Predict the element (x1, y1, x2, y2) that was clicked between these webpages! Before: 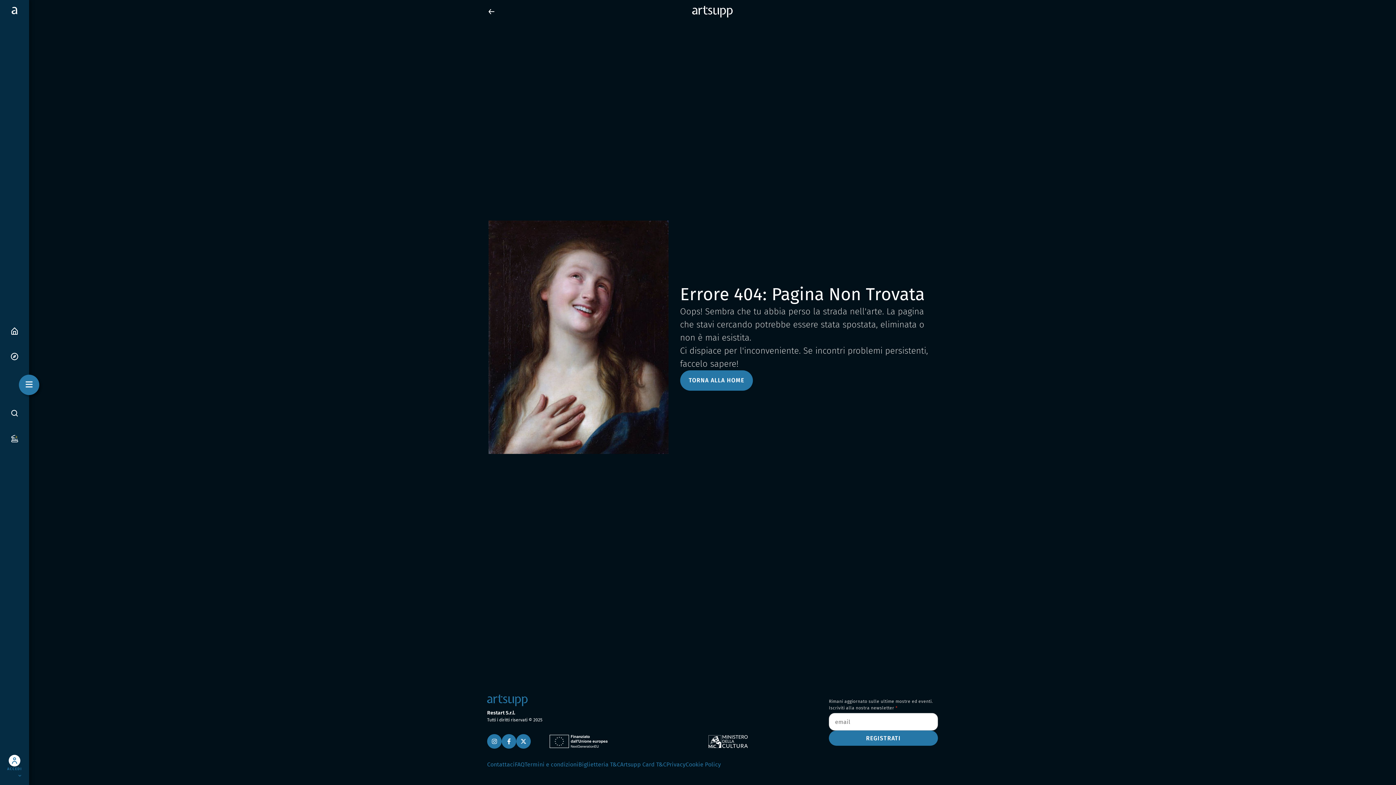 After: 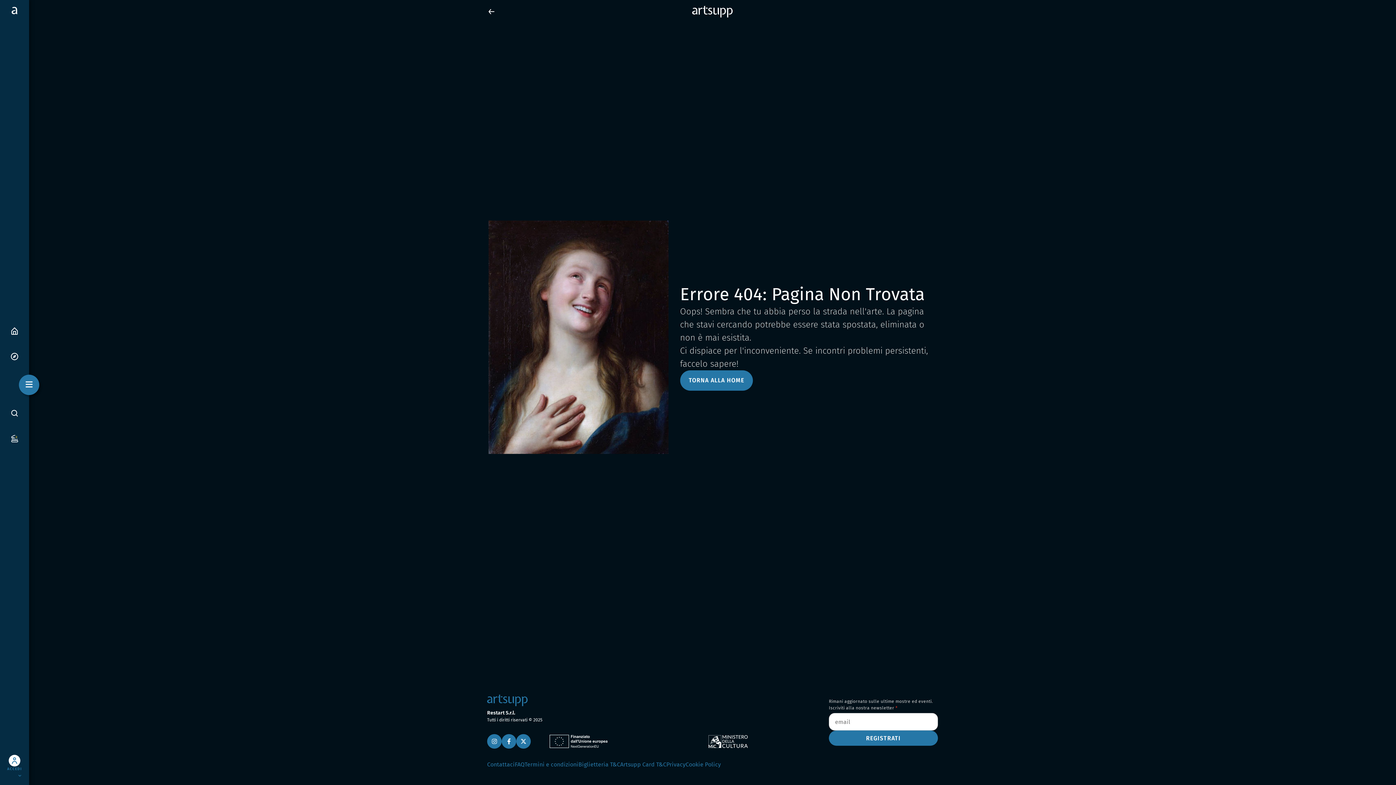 Action: bbox: (501, 734, 516, 749)